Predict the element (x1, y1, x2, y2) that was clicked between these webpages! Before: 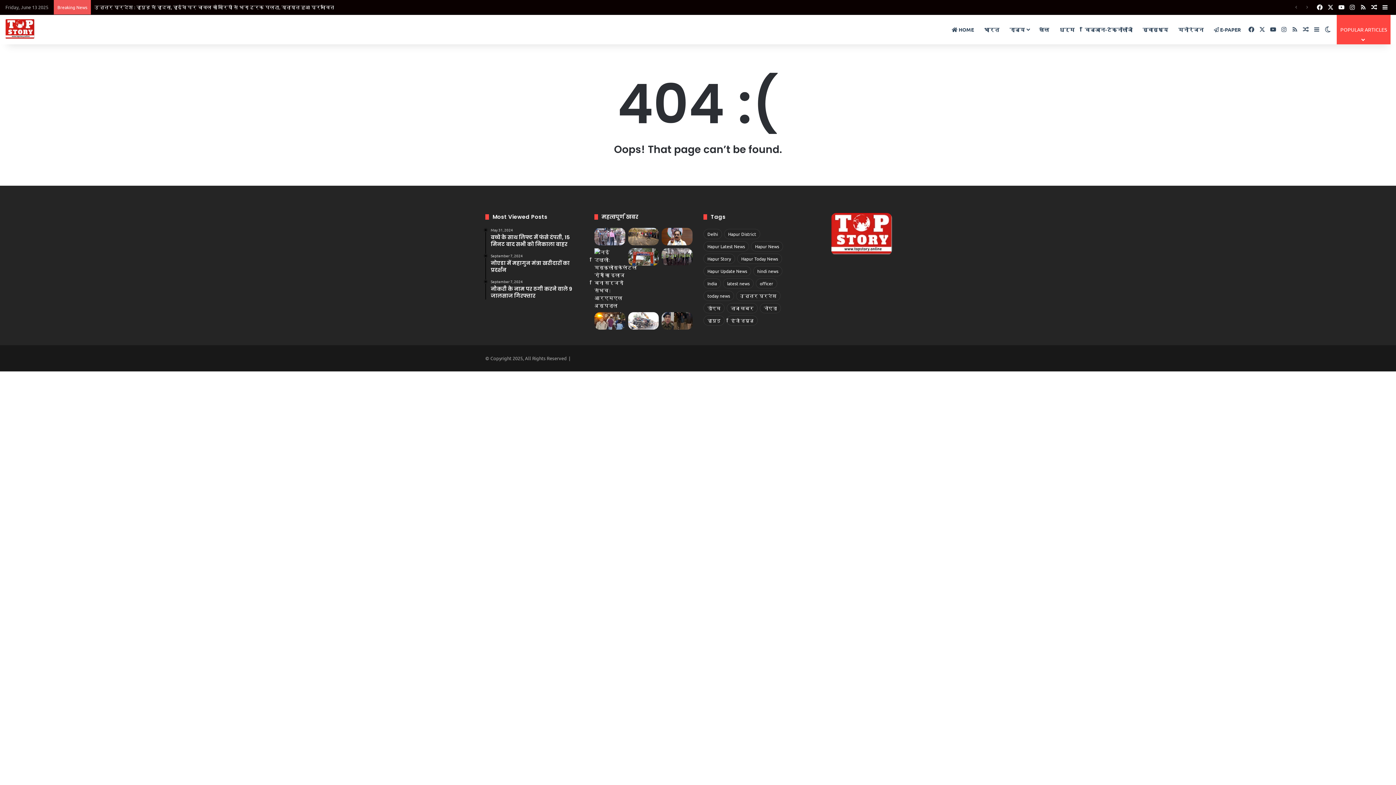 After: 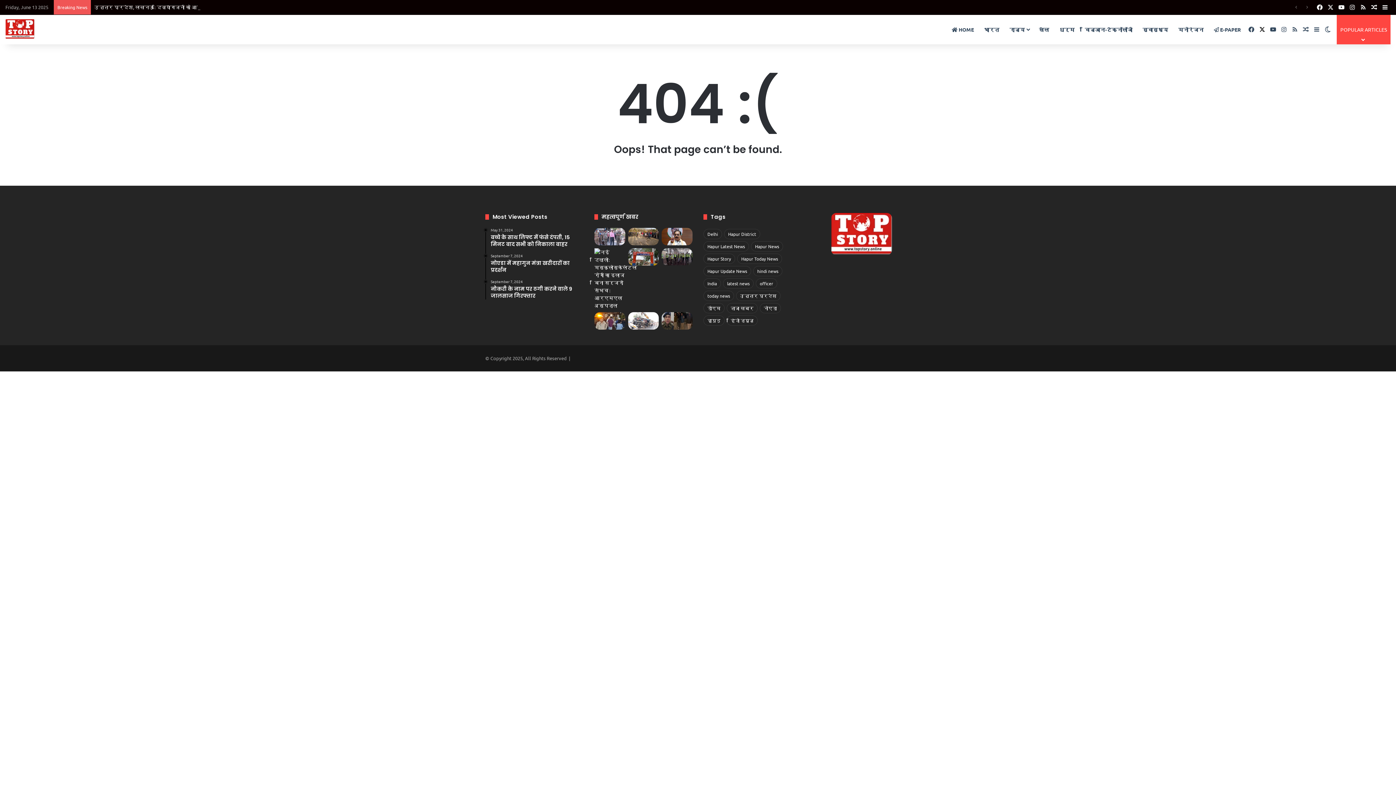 Action: bbox: (1257, 14, 1268, 44) label: X